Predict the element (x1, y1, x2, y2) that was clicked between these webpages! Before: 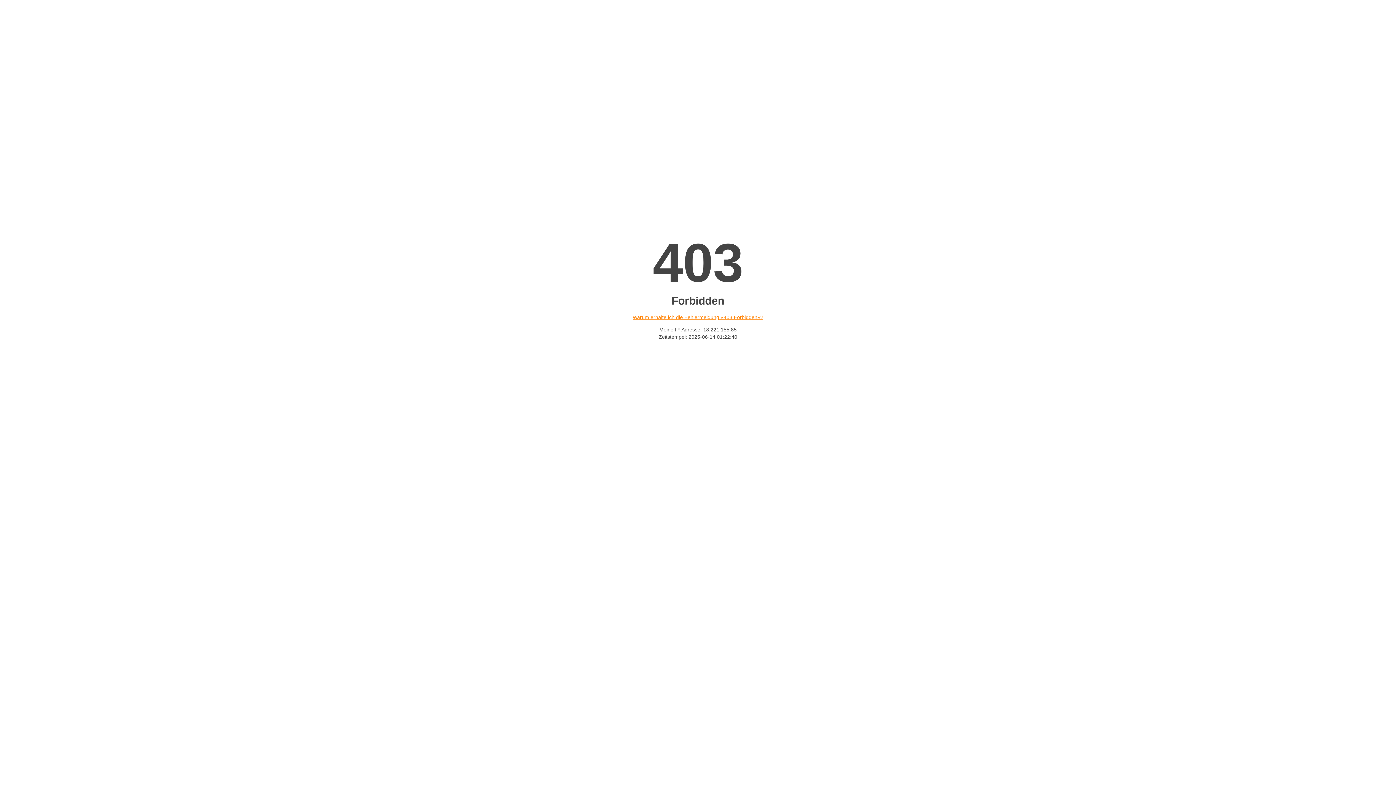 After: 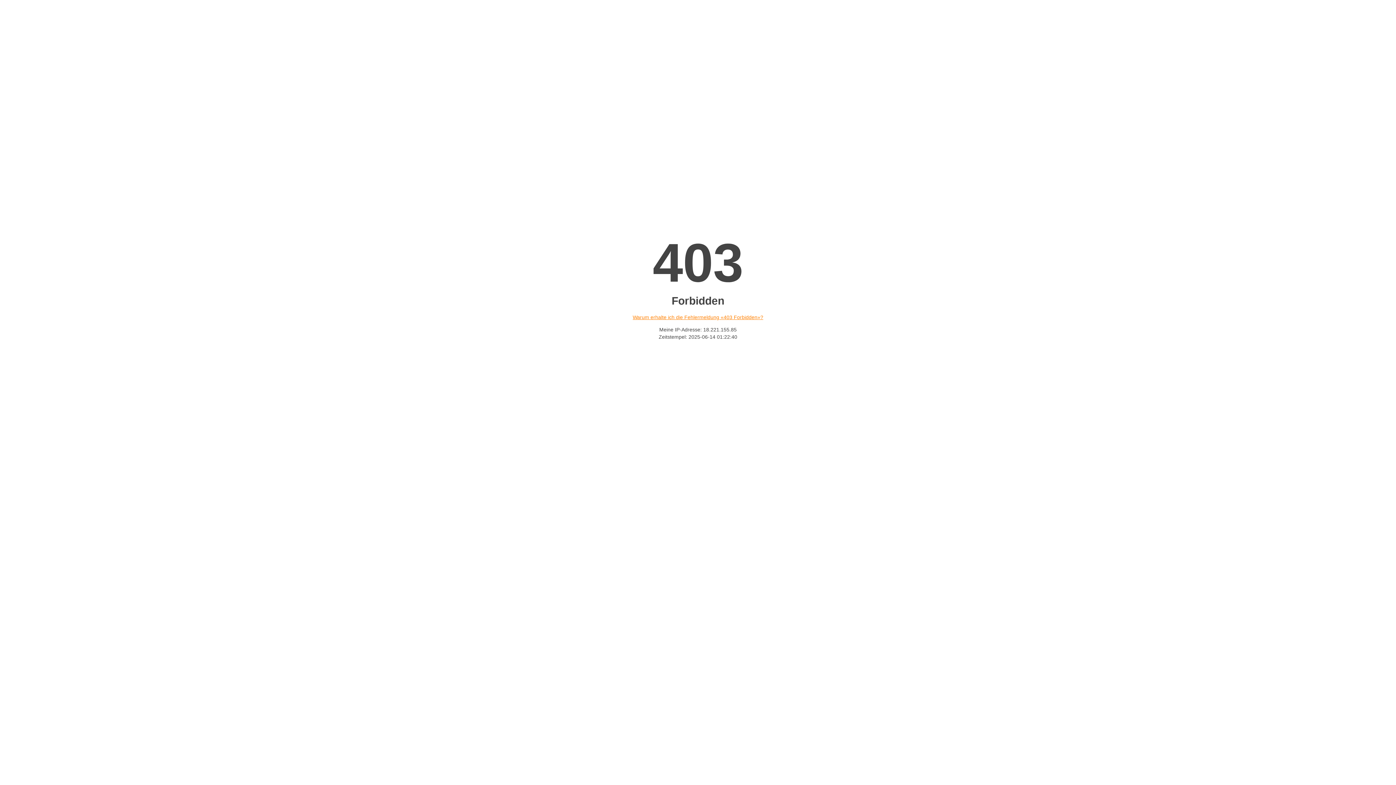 Action: bbox: (632, 314, 763, 320) label: Warum erhalte ich die Fehlermeldung «403 Forbidden»?